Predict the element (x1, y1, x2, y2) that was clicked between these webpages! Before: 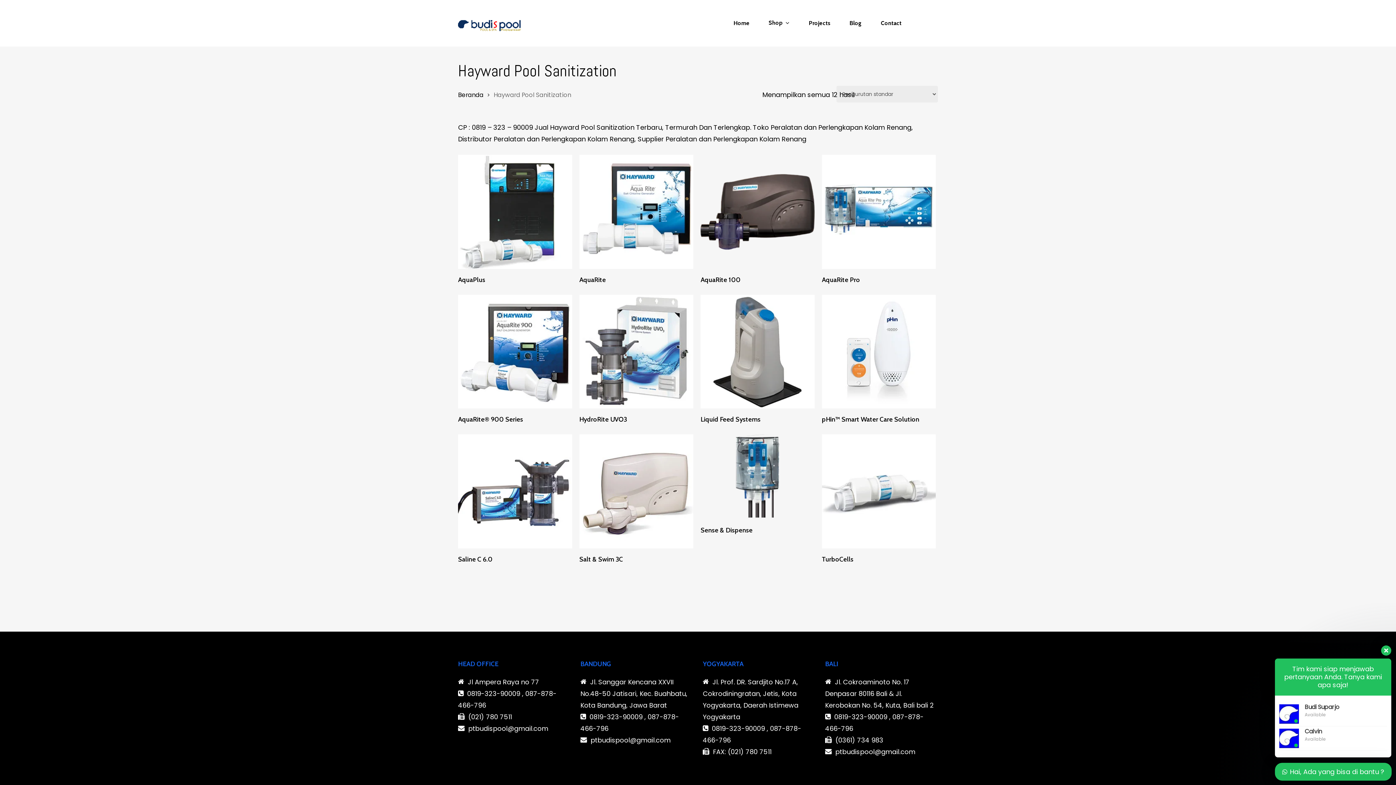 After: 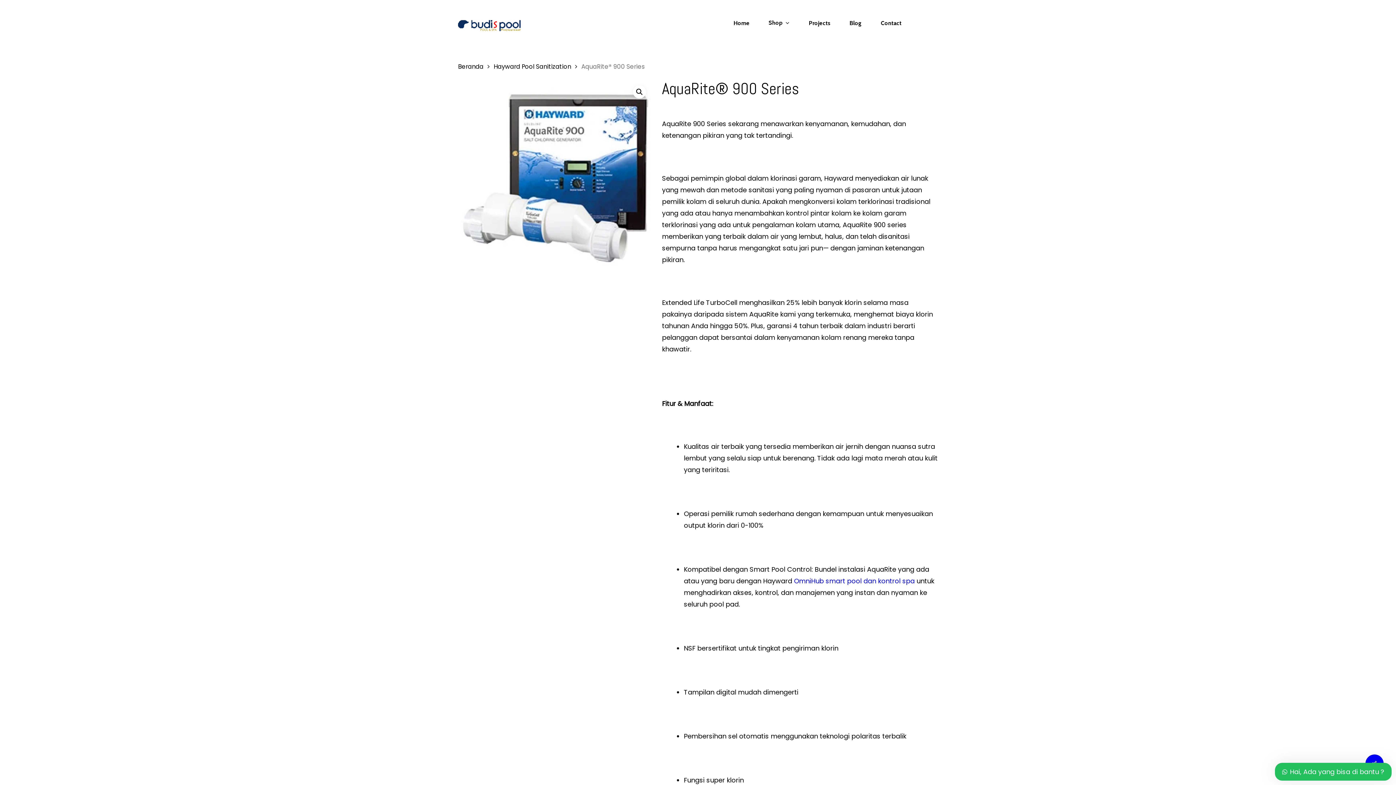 Action: bbox: (458, 294, 572, 408)